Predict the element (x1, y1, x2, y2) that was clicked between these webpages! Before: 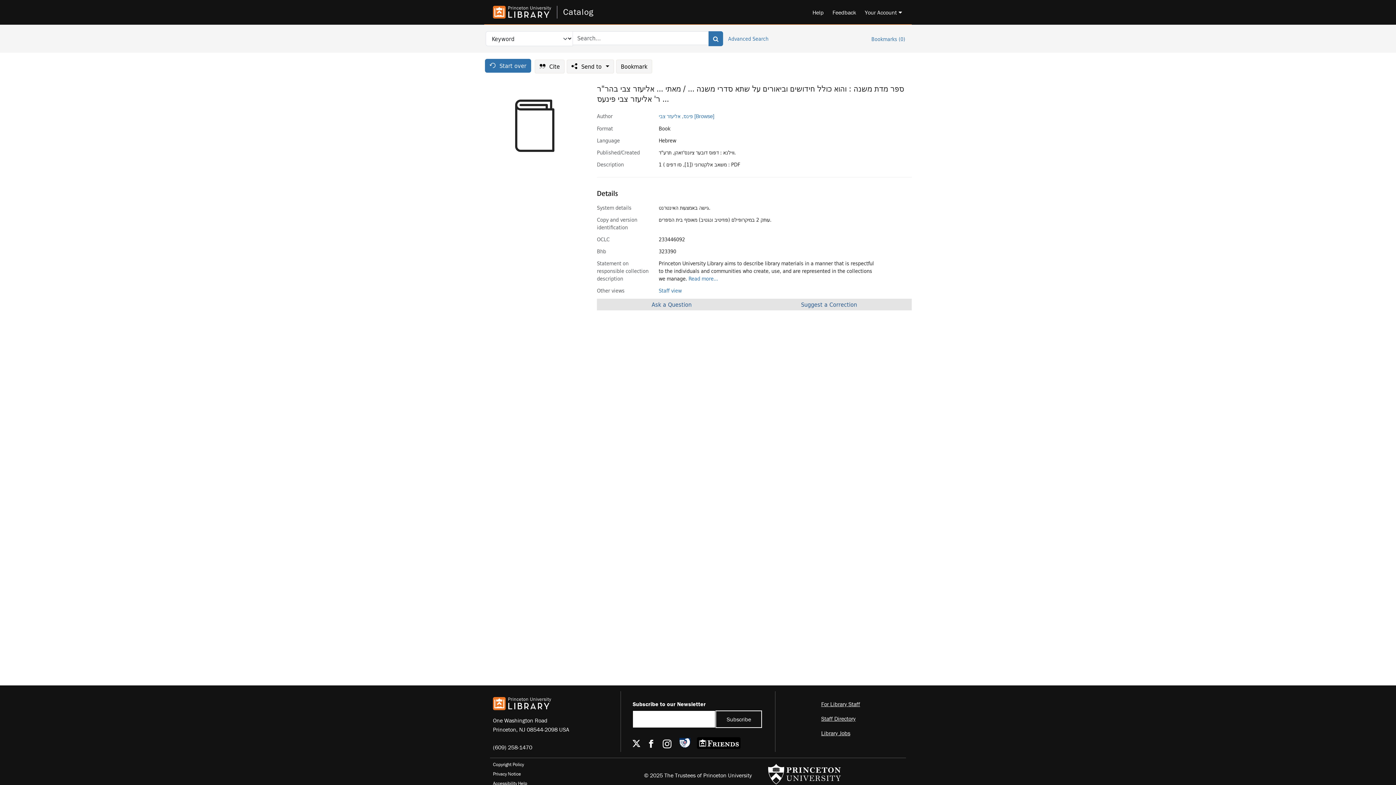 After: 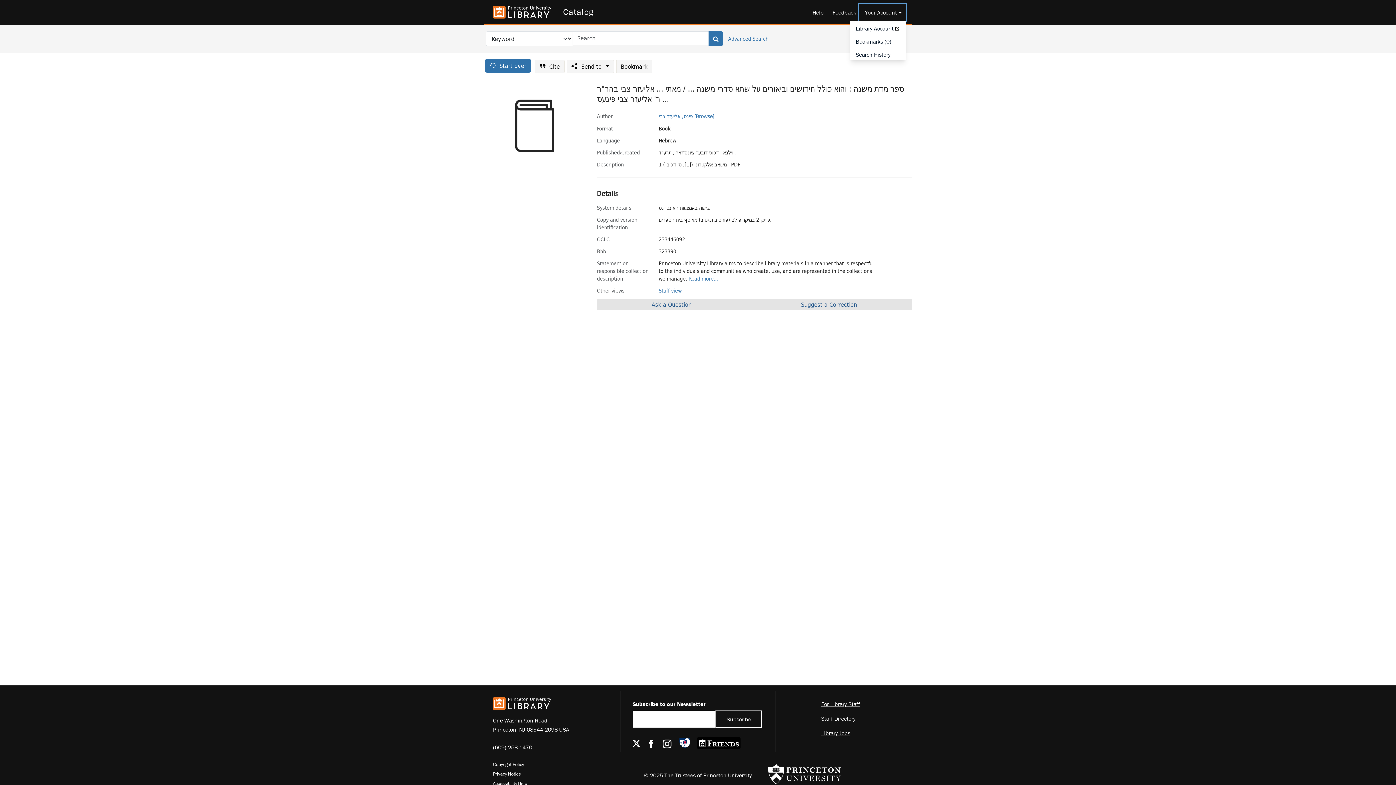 Action: bbox: (859, 3, 906, 20) label: Your Account